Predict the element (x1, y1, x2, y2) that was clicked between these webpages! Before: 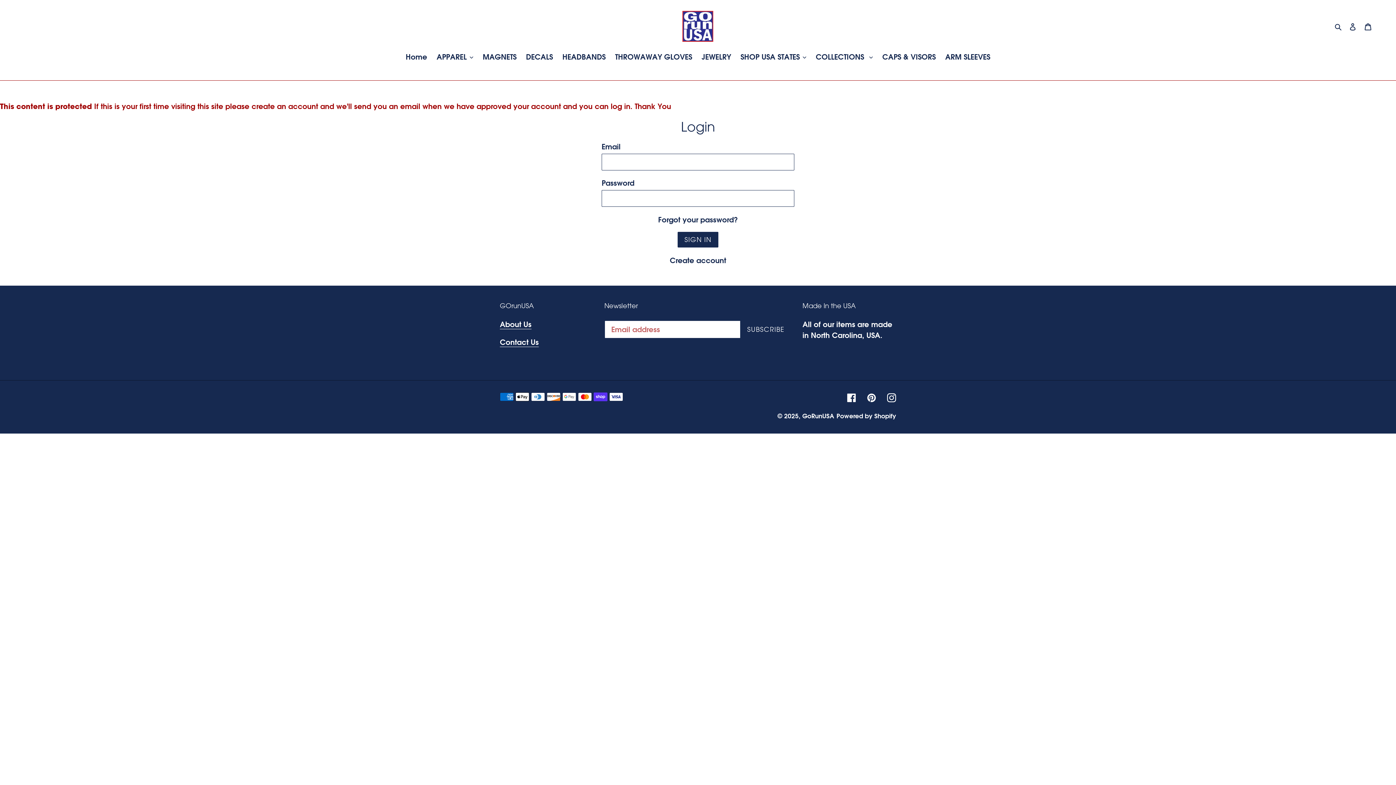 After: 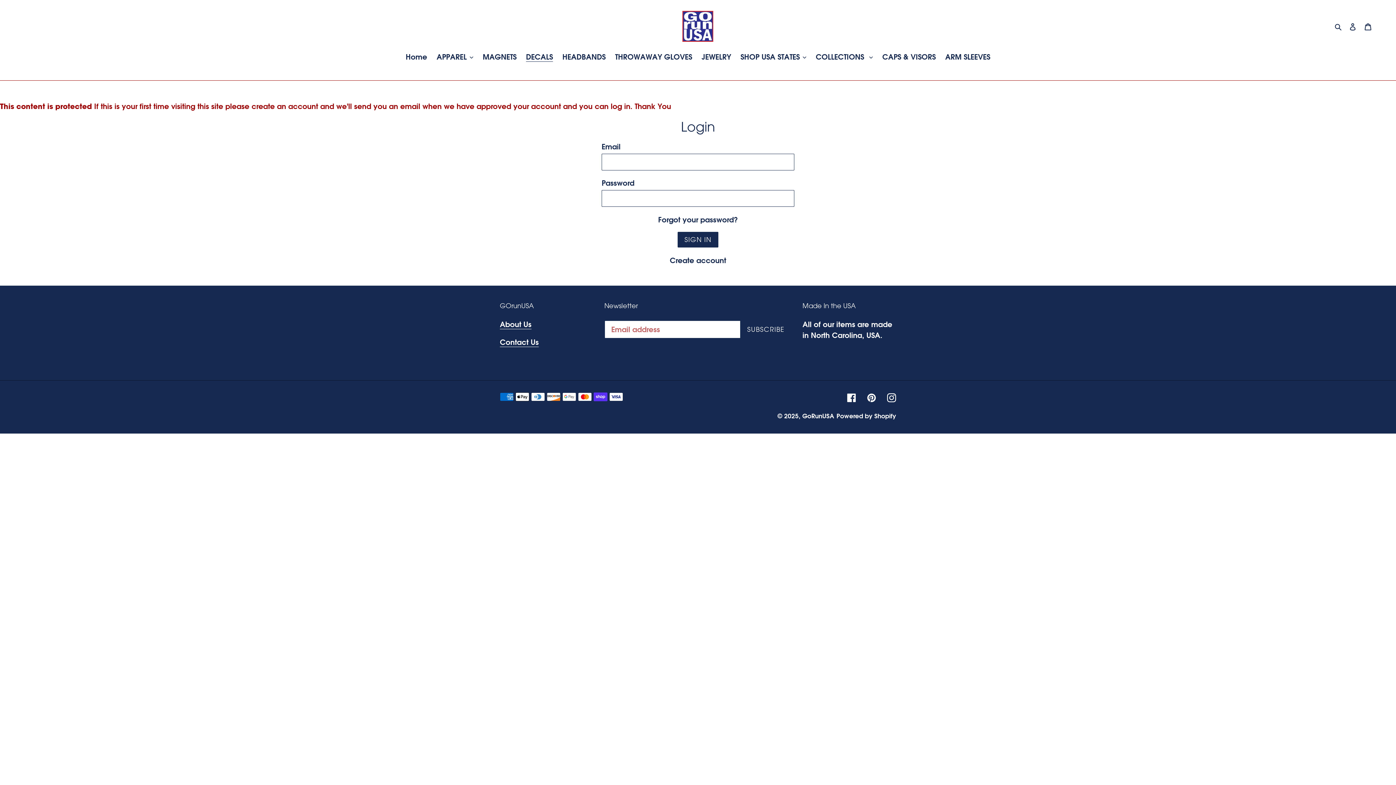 Action: label: DECALS bbox: (522, 51, 556, 63)